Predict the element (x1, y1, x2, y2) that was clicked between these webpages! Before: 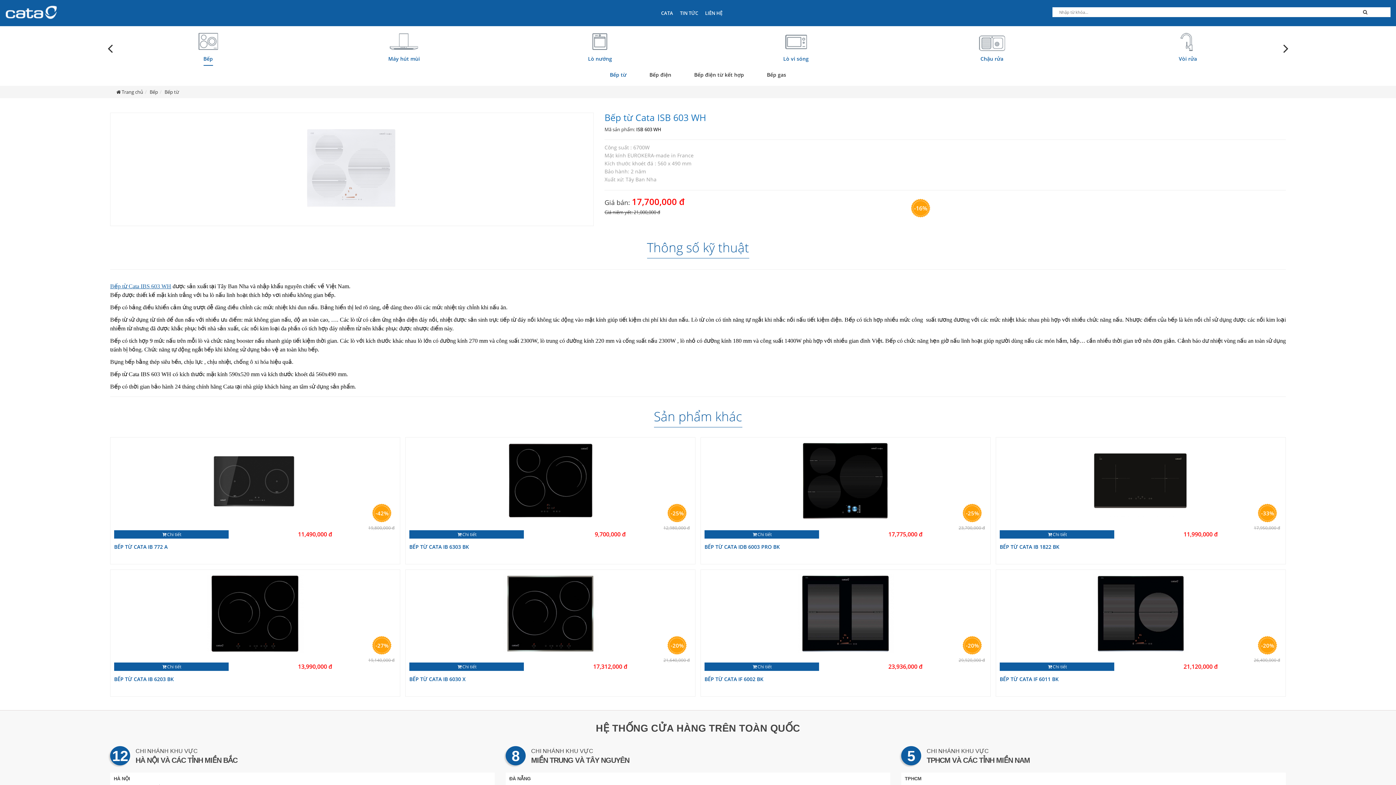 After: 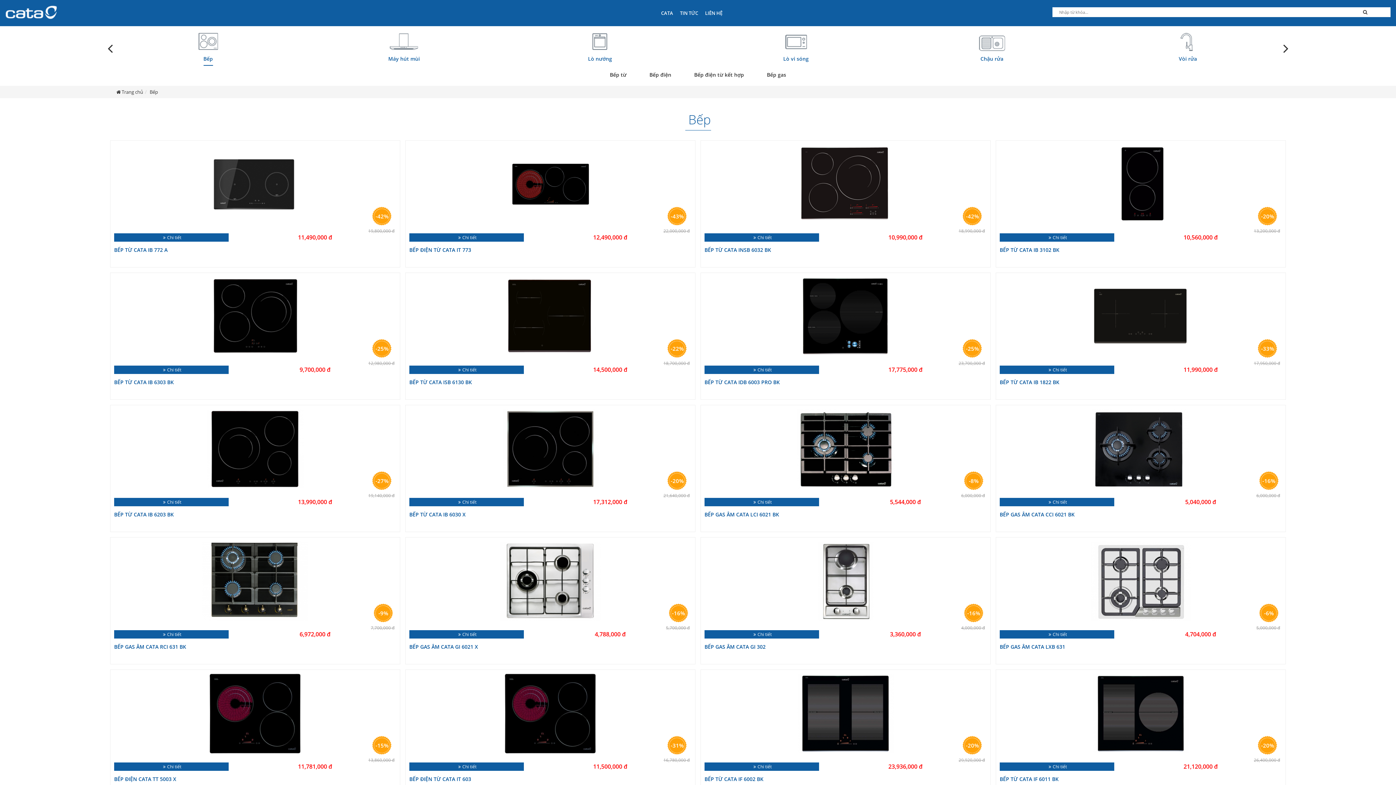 Action: label: Bếp bbox: (149, 88, 158, 95)